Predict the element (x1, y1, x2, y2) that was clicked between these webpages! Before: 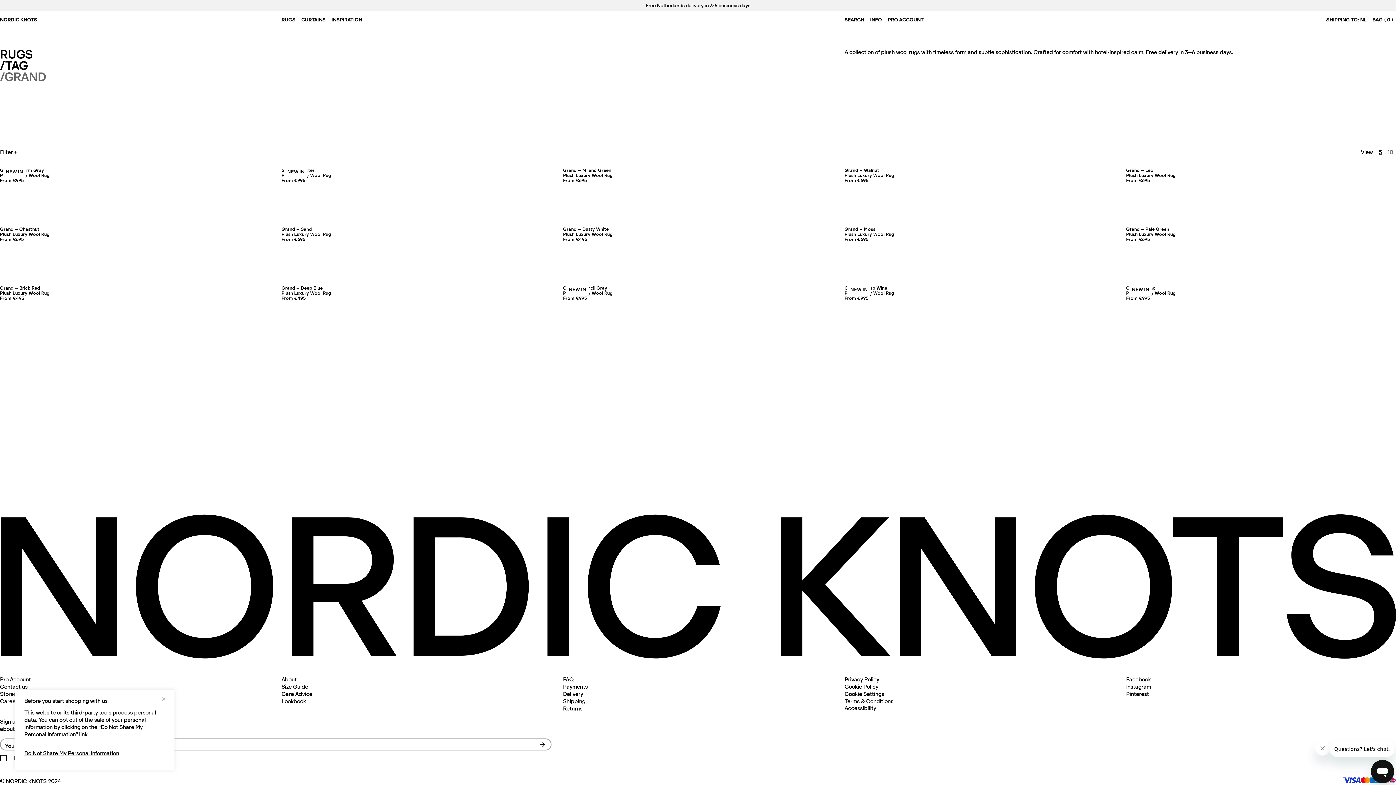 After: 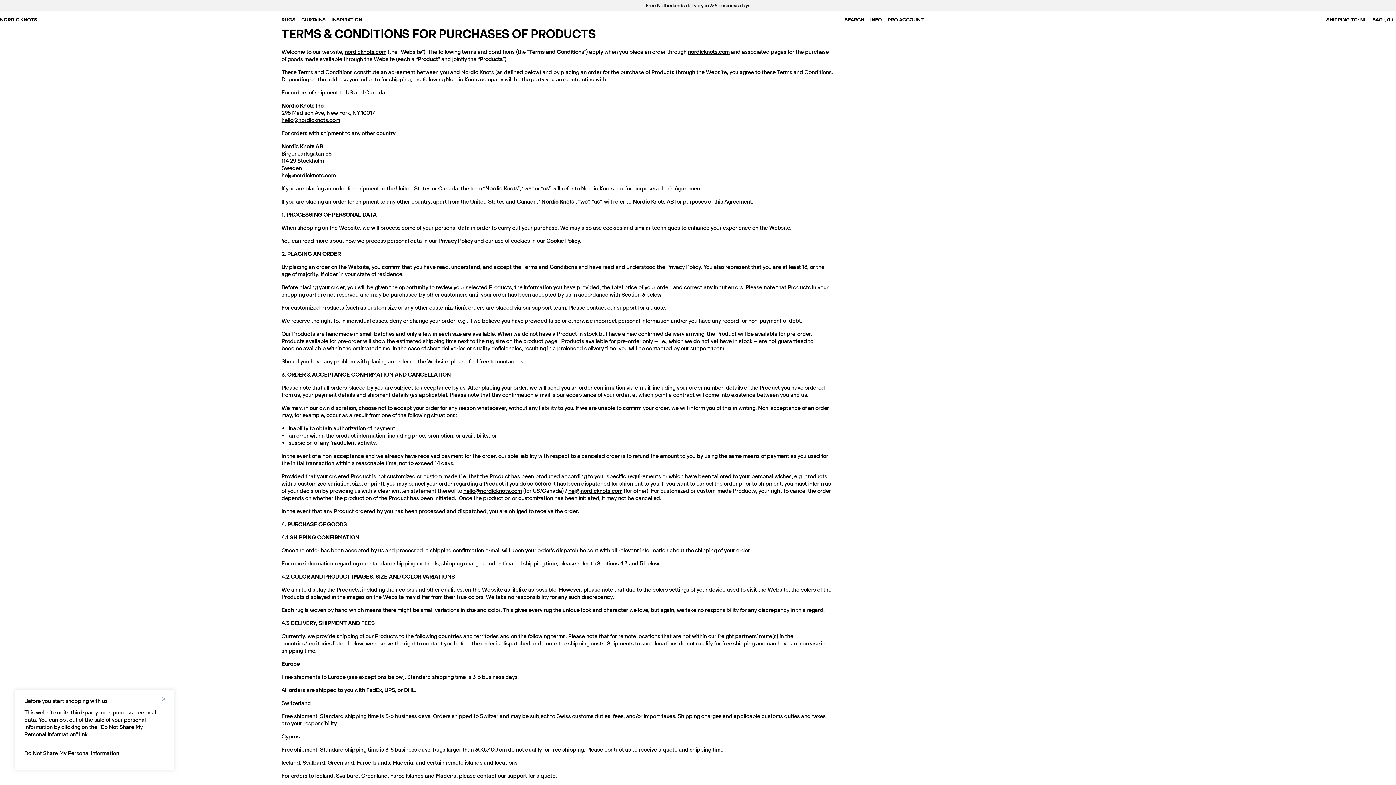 Action: label: Terms-and-conditions bbox: (844, 698, 893, 705)